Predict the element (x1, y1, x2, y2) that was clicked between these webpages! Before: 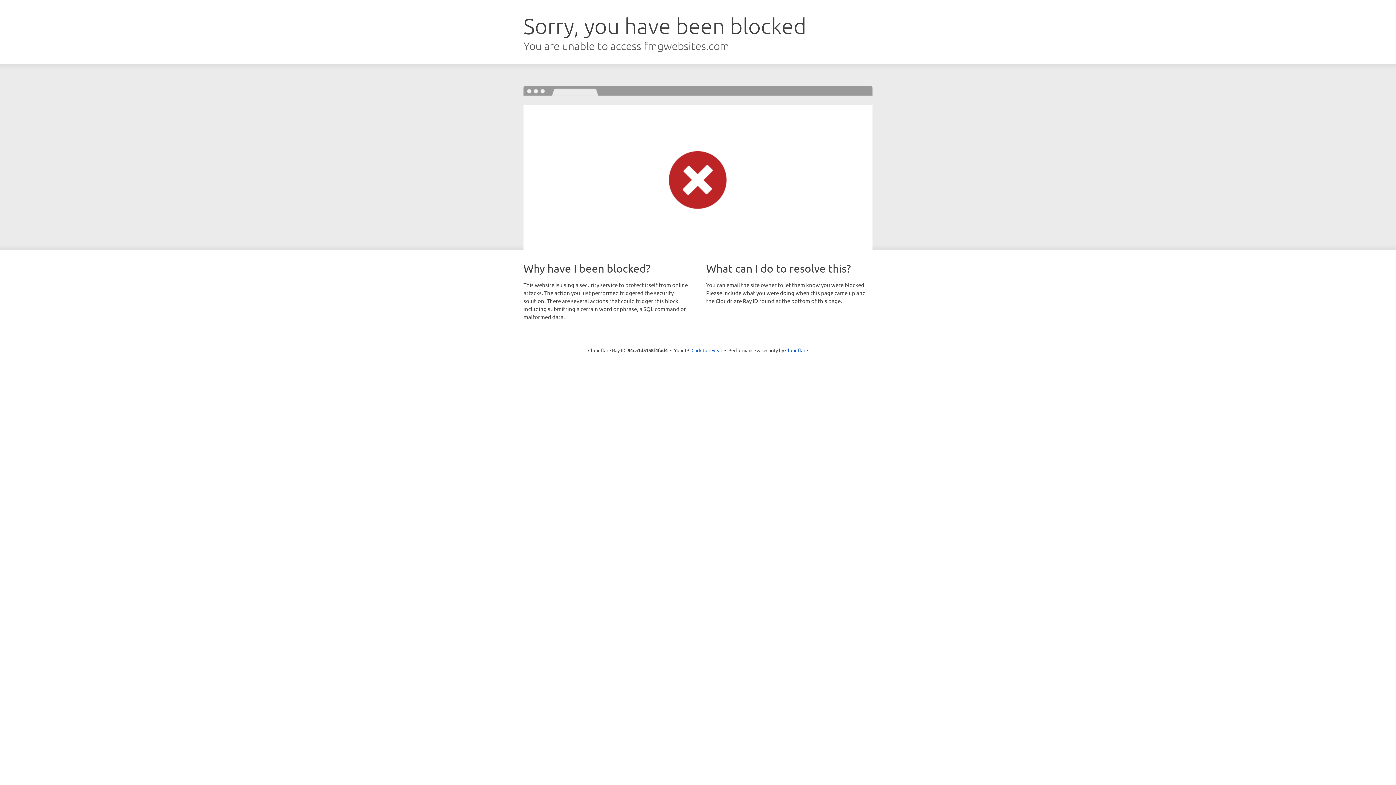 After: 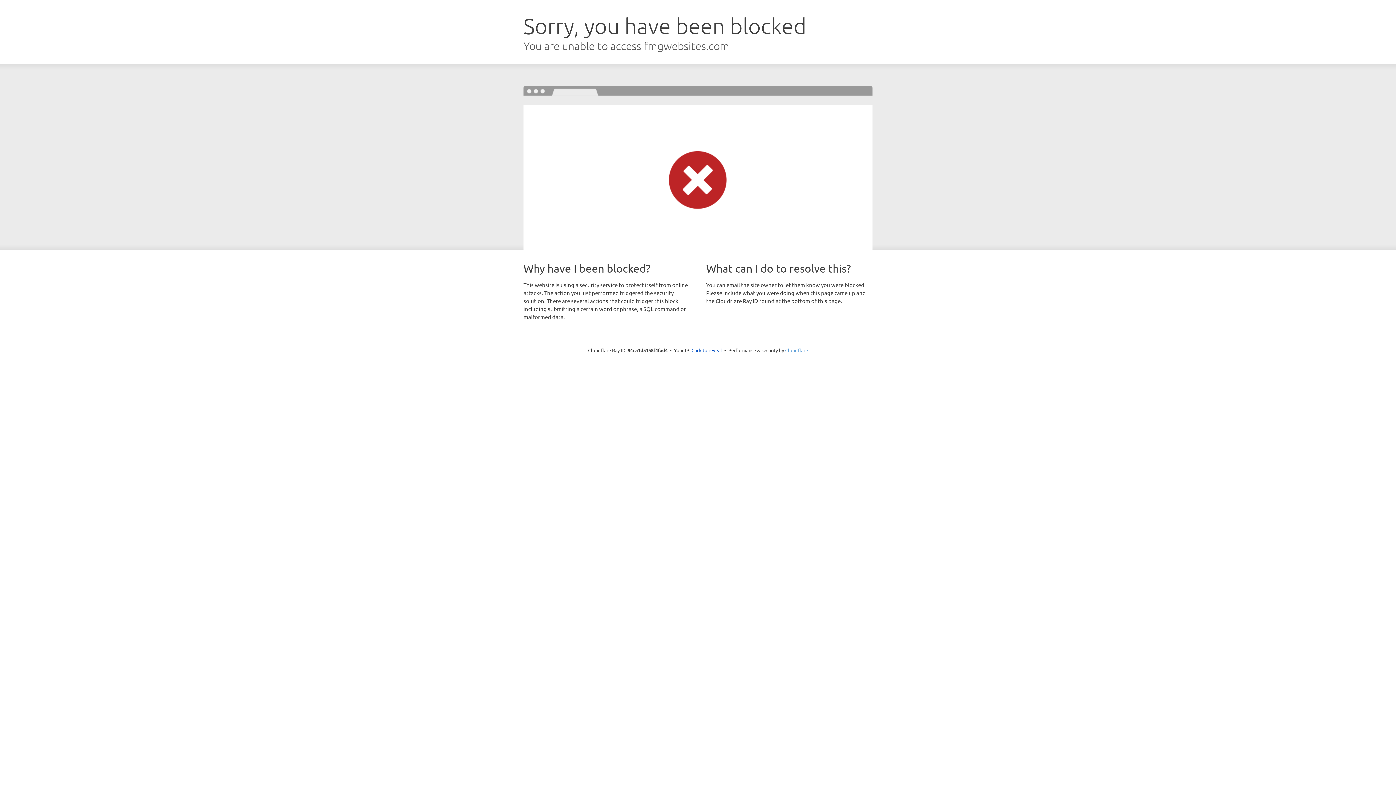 Action: label: Cloudflare bbox: (785, 347, 808, 353)